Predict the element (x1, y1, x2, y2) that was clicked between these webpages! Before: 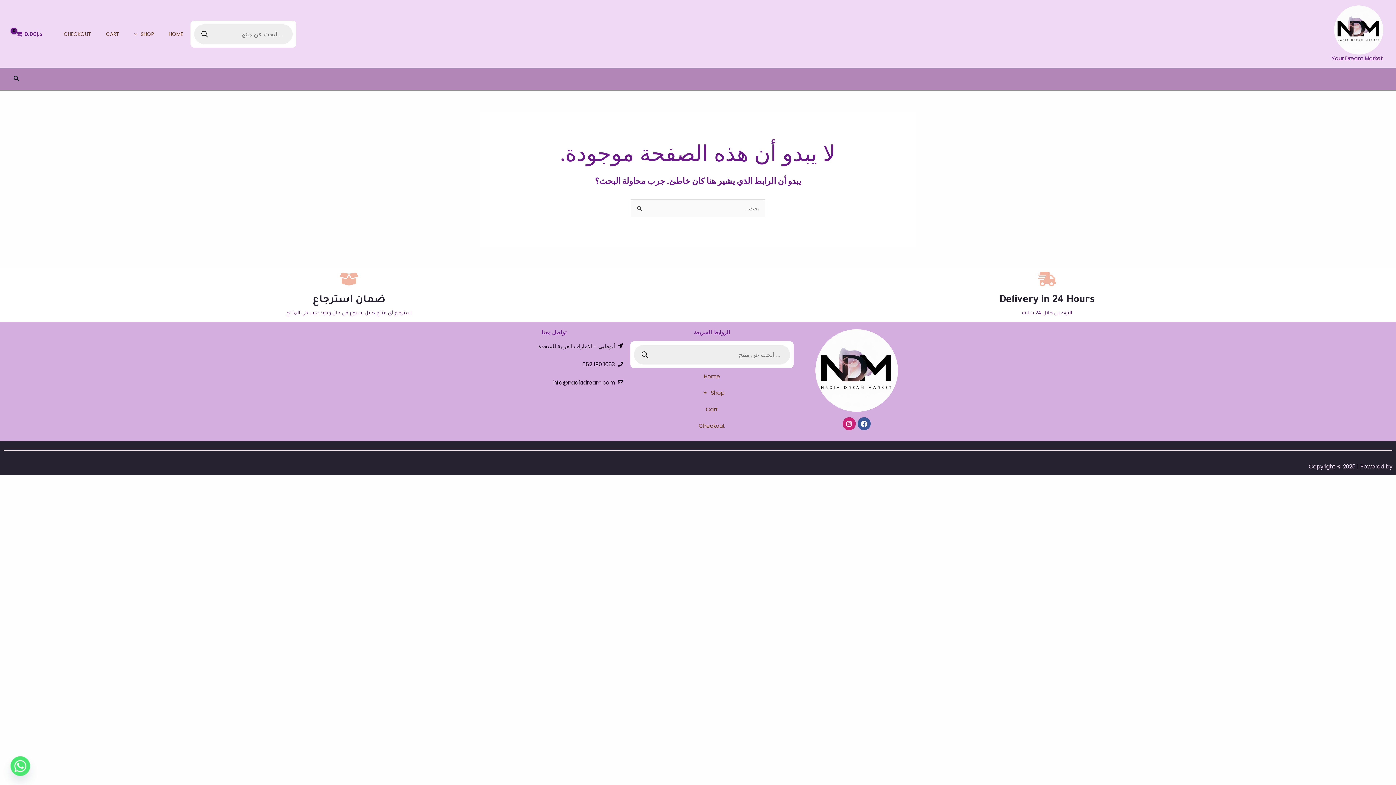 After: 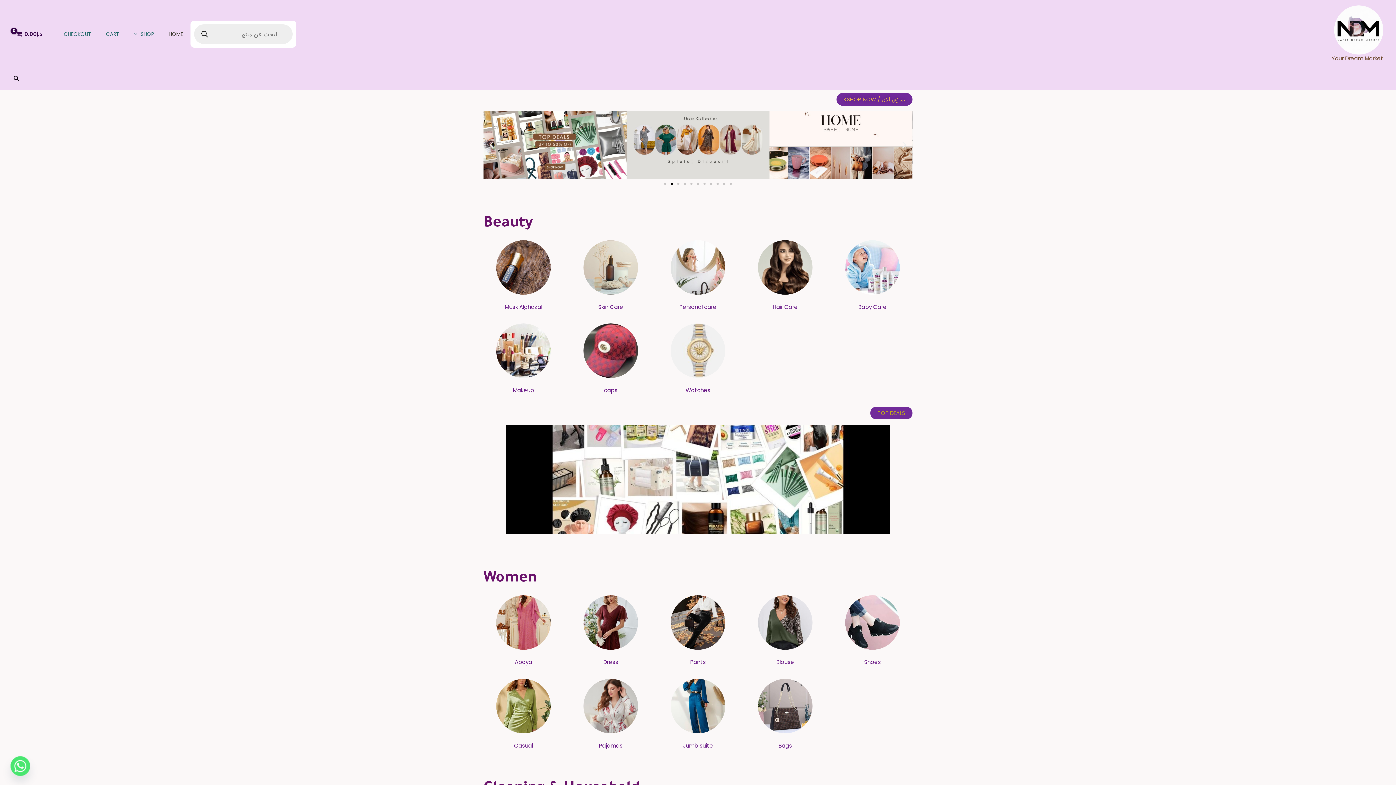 Action: bbox: (1334, 25, 1383, 33)